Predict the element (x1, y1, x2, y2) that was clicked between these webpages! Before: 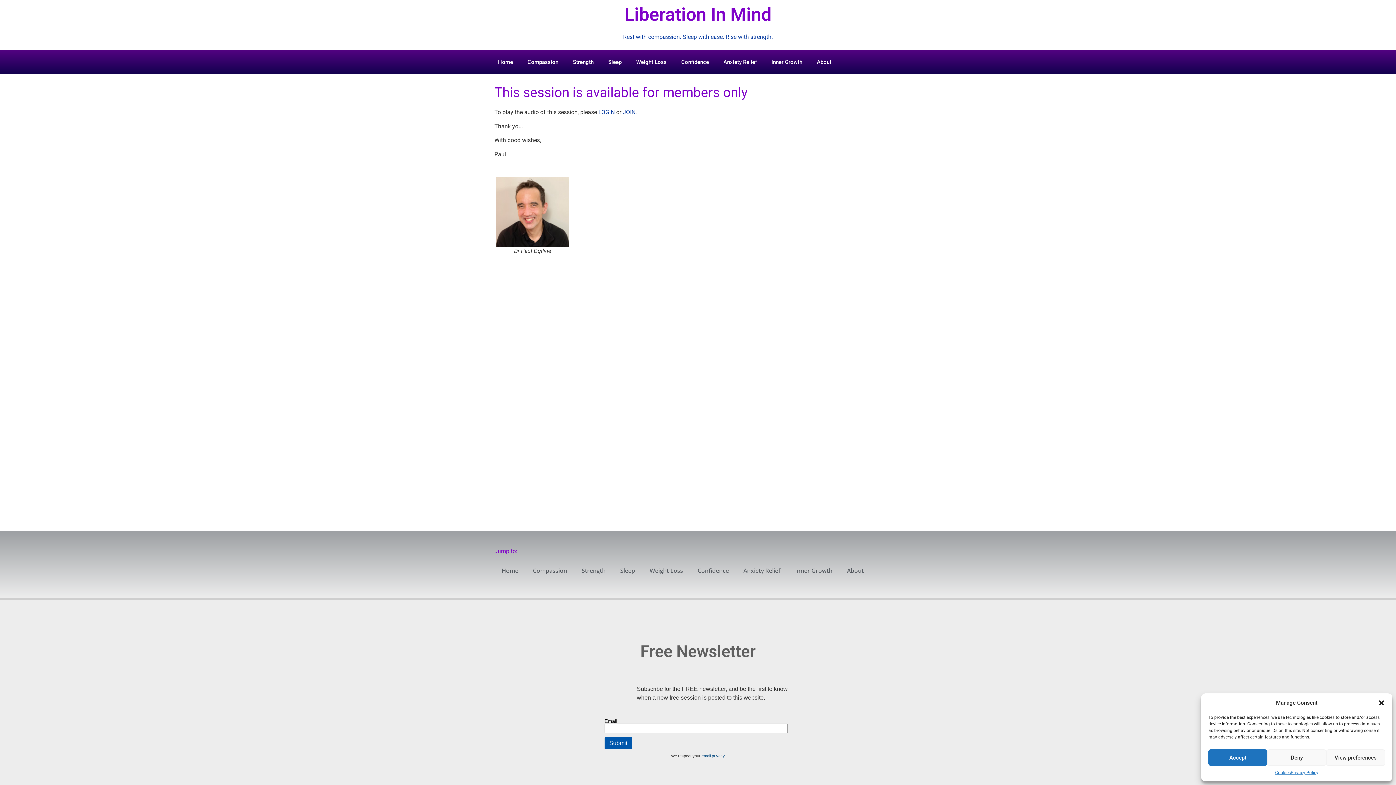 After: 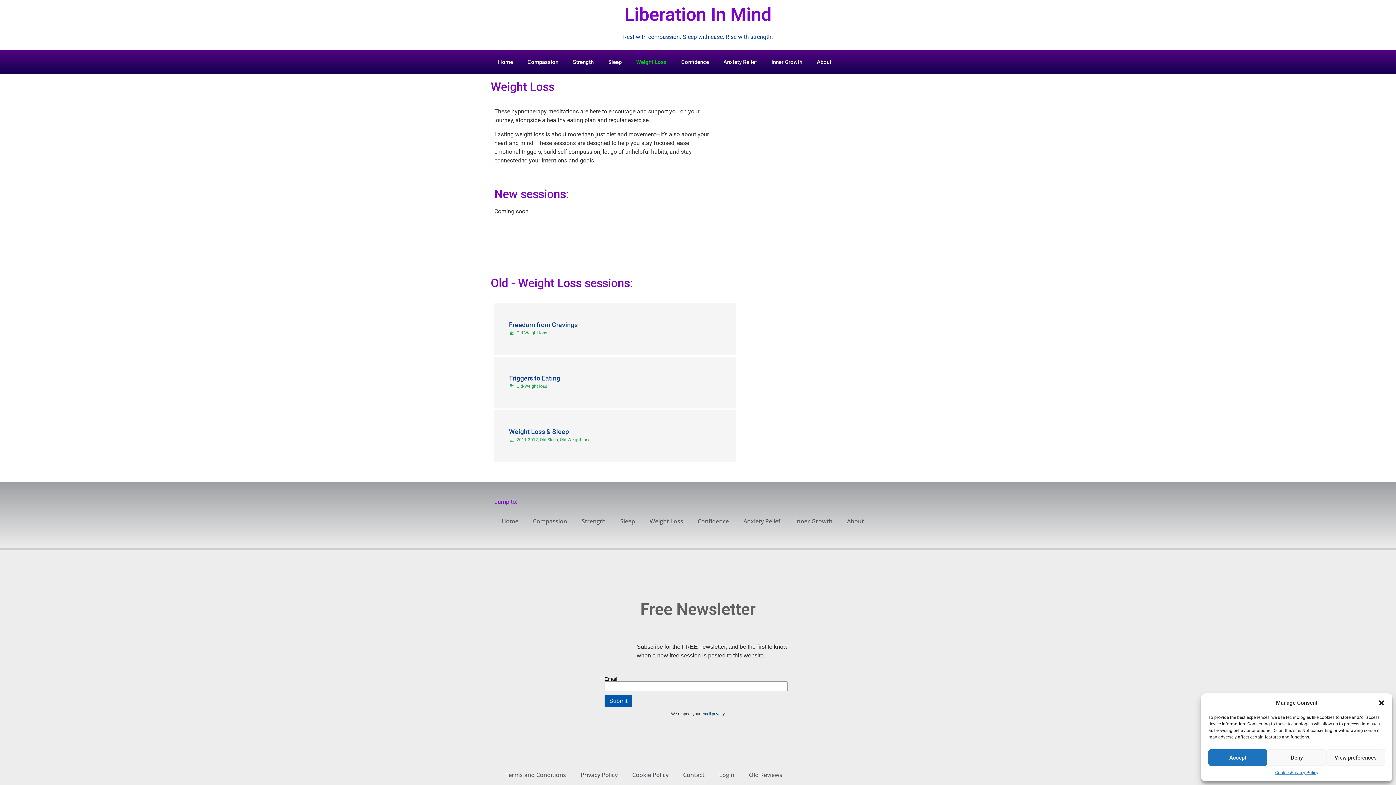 Action: label: Weight Loss bbox: (629, 52, 674, 71)